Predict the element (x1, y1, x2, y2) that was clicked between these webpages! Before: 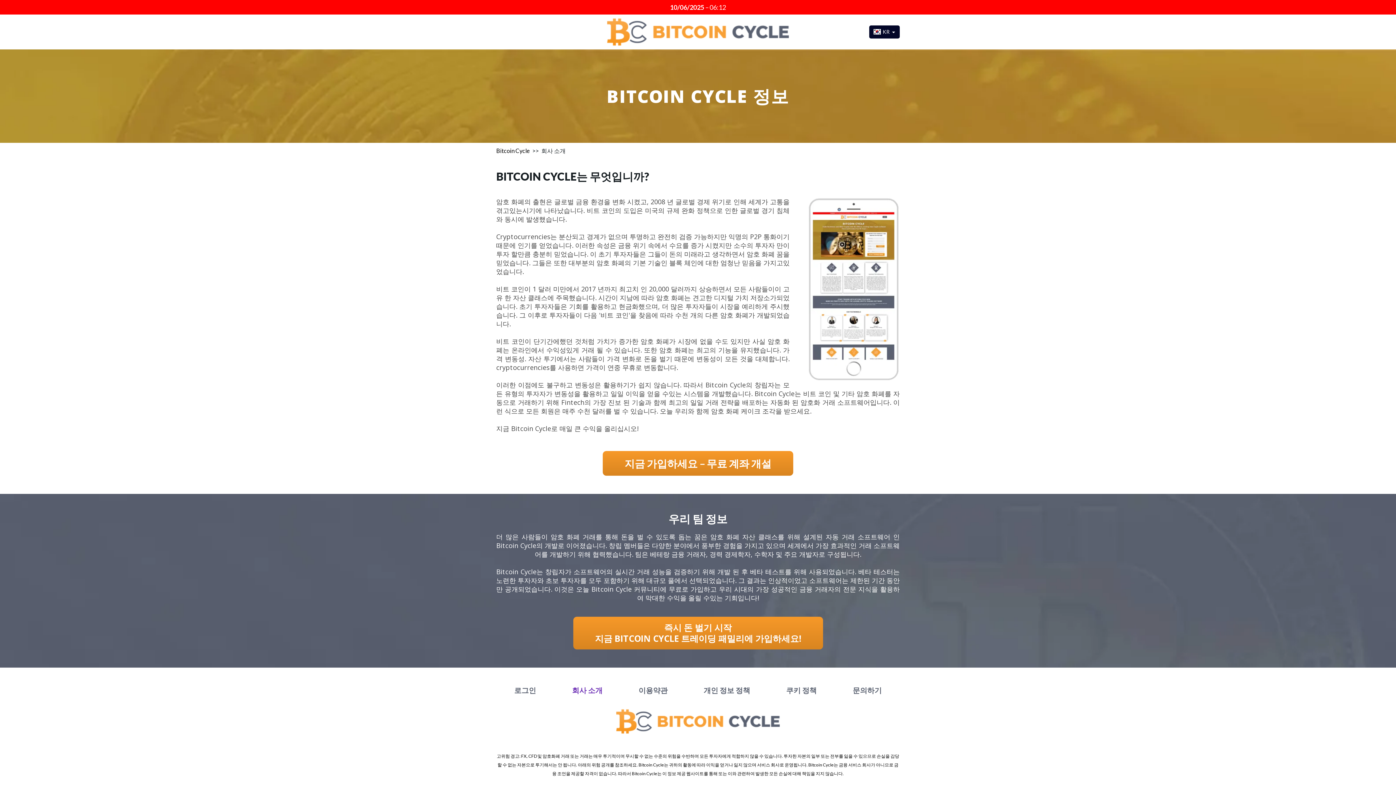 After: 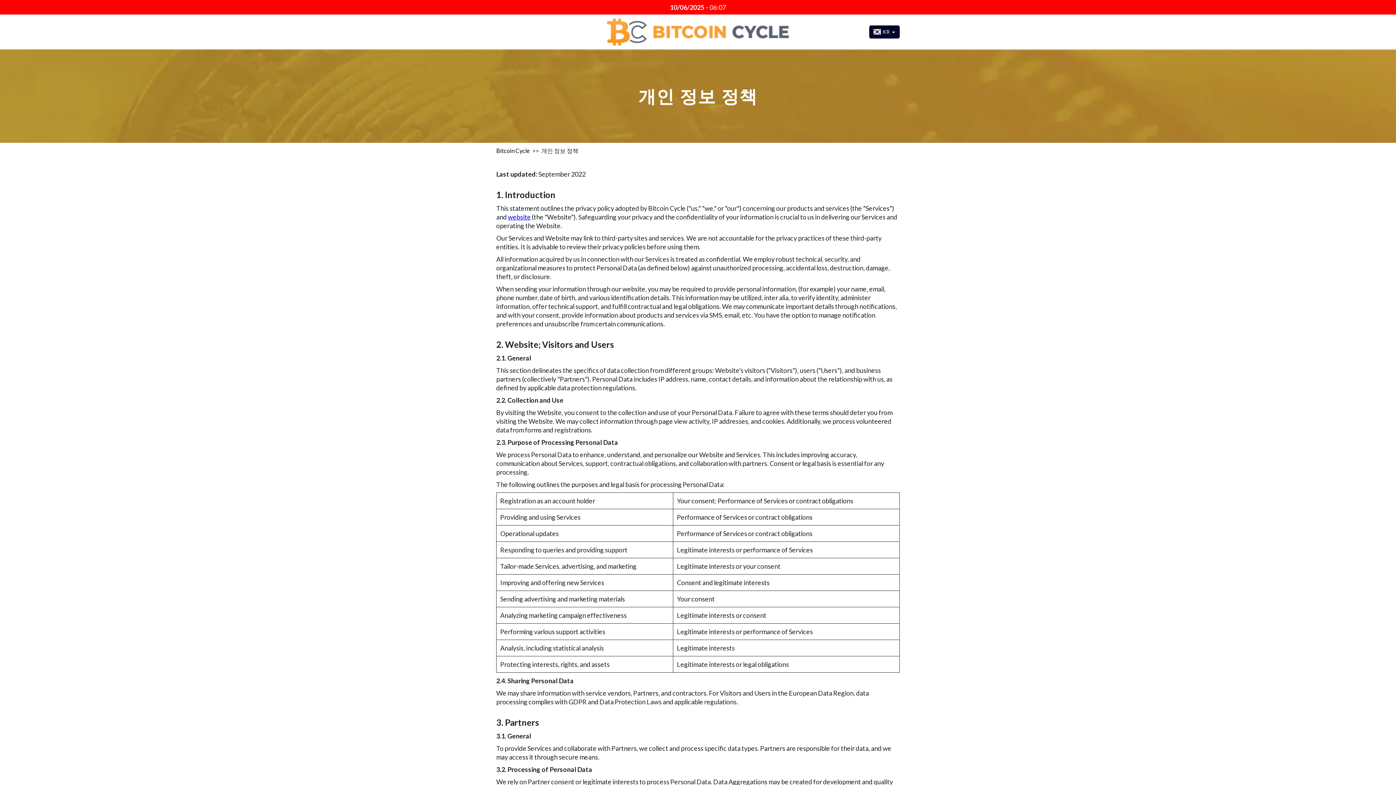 Action: label: 개인 정보 정책 bbox: (702, 682, 752, 698)